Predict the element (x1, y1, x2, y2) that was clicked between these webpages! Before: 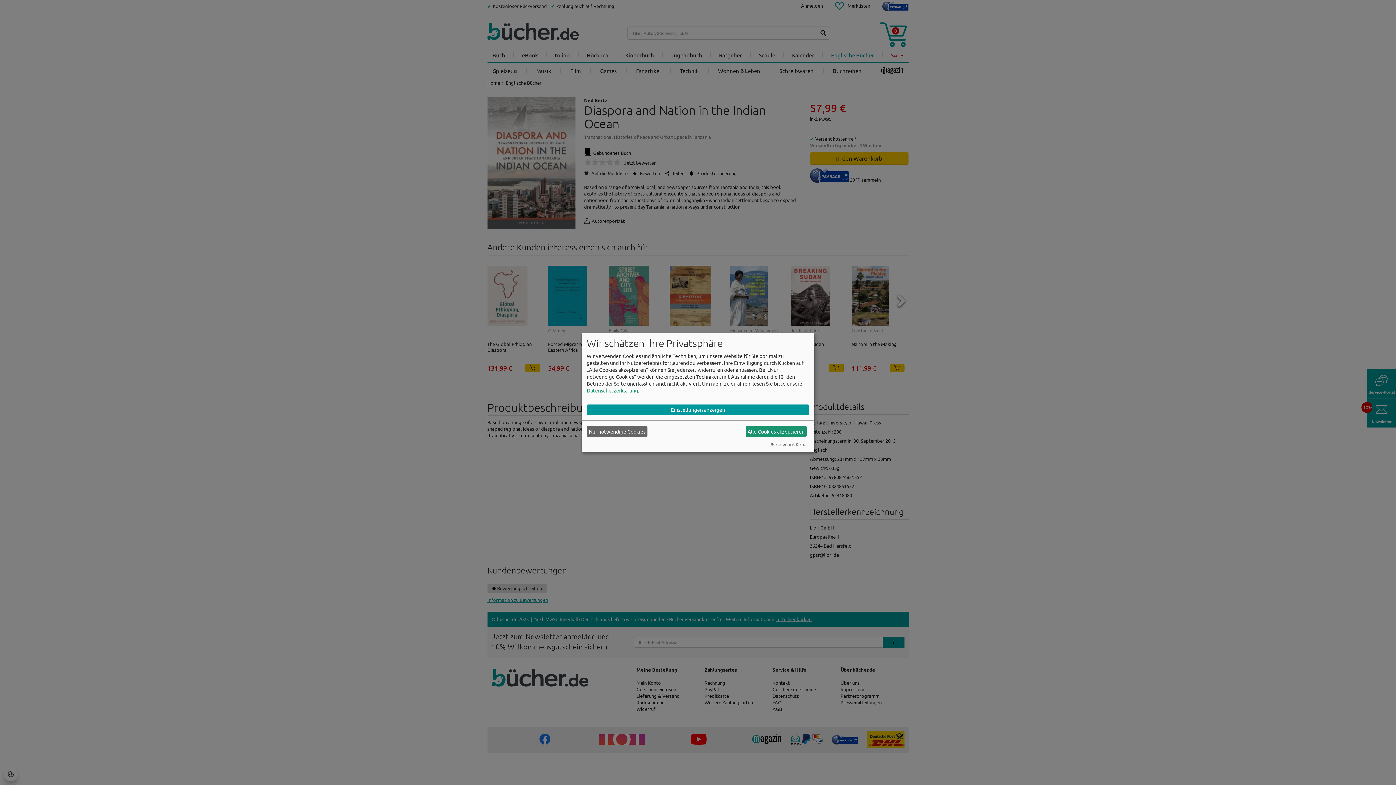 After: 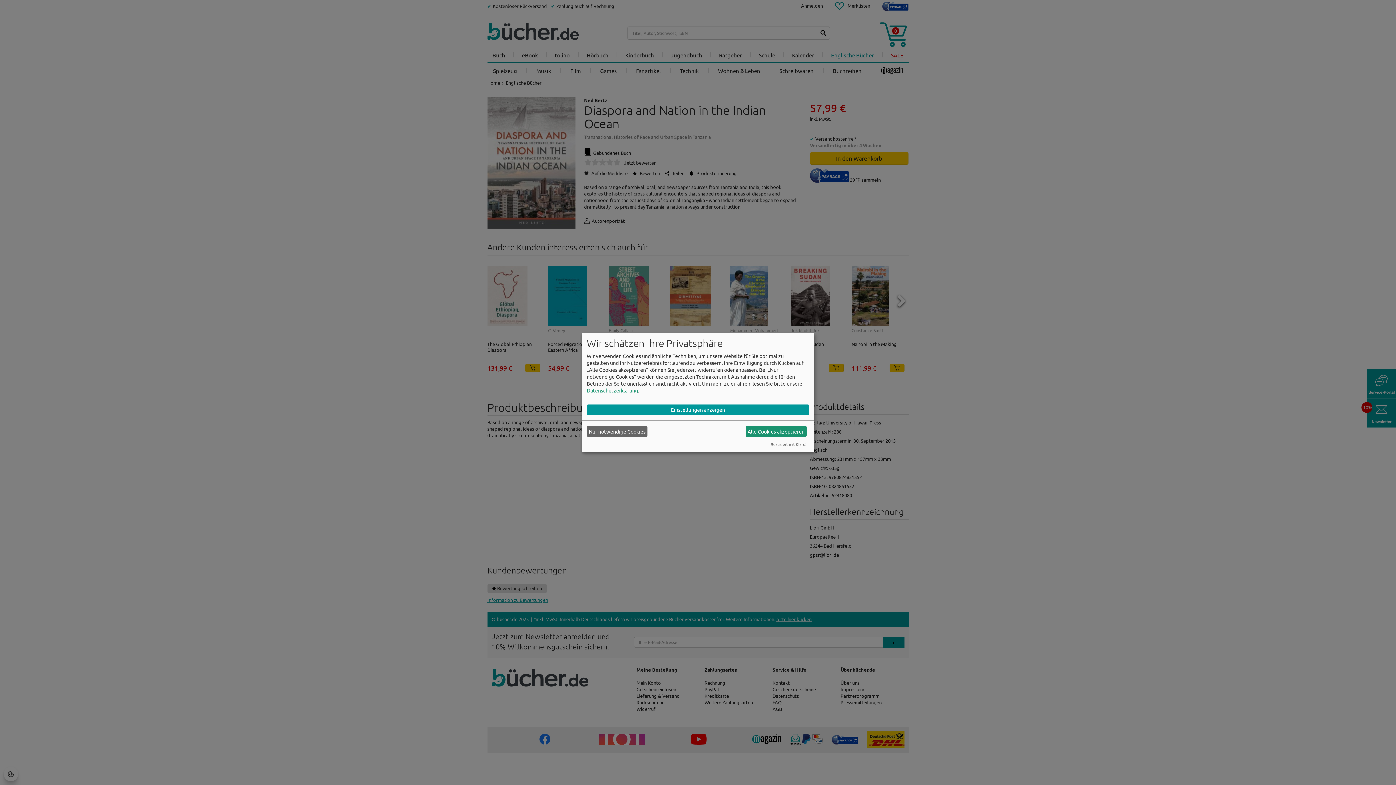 Action: bbox: (586, 387, 638, 393) label: Datenschutzerklärung